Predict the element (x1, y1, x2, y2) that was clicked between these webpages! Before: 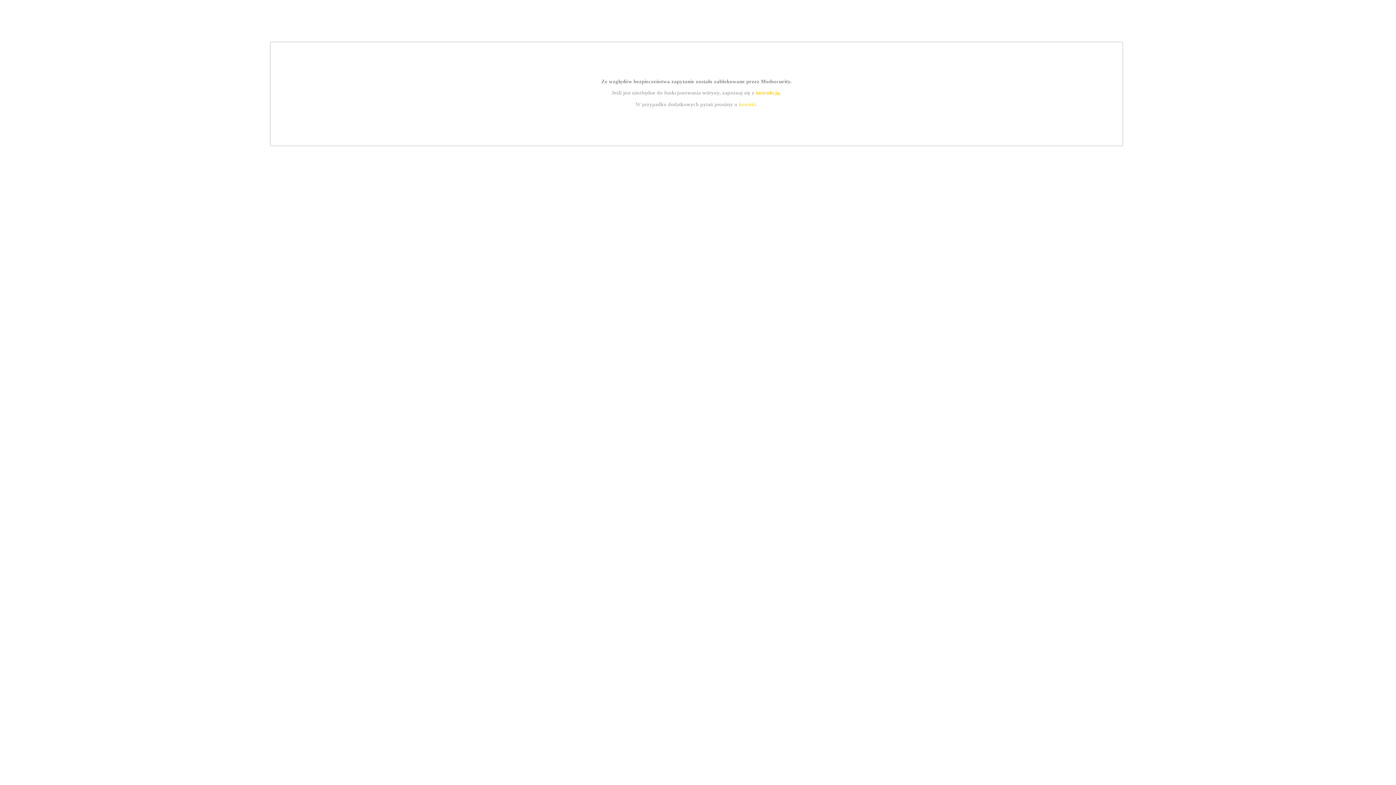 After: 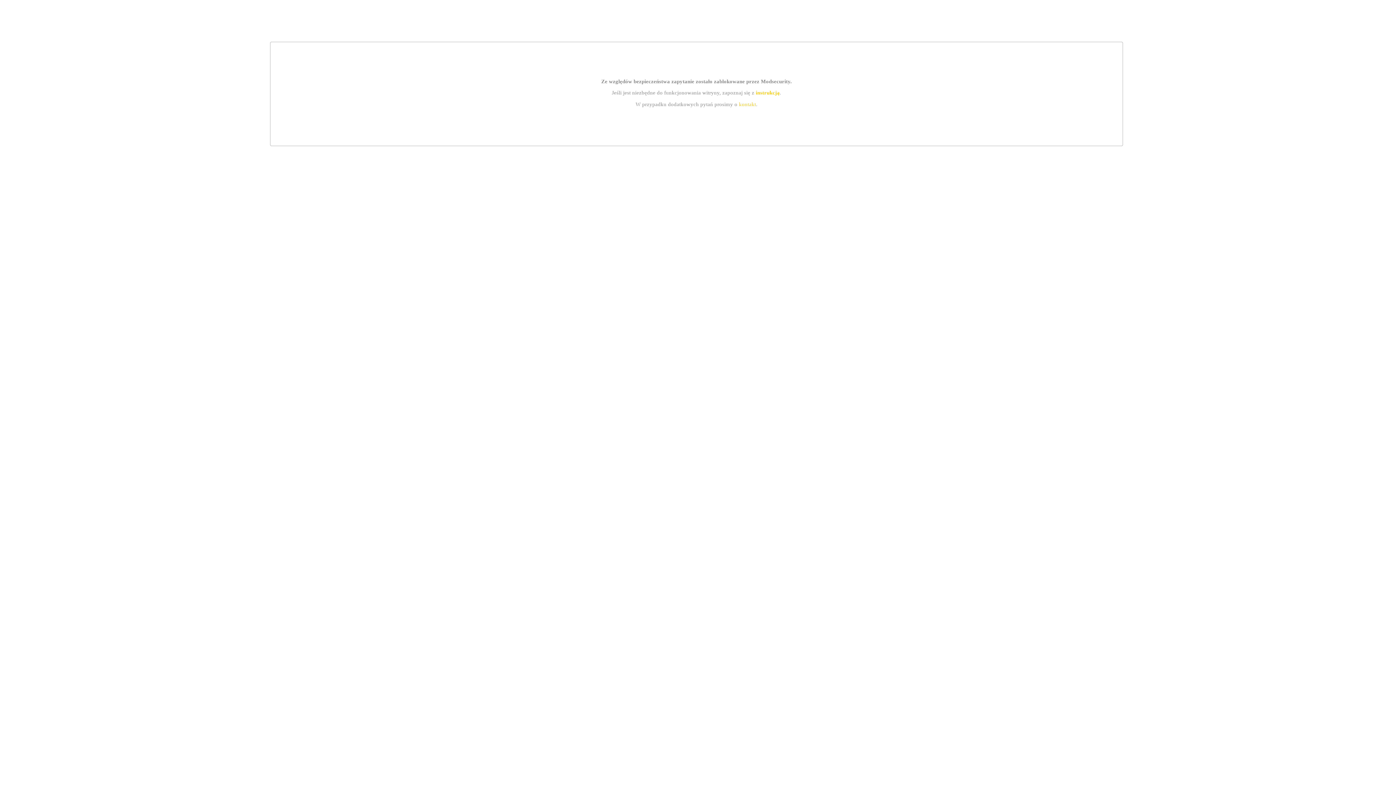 Action: label: kontakt bbox: (739, 101, 756, 107)